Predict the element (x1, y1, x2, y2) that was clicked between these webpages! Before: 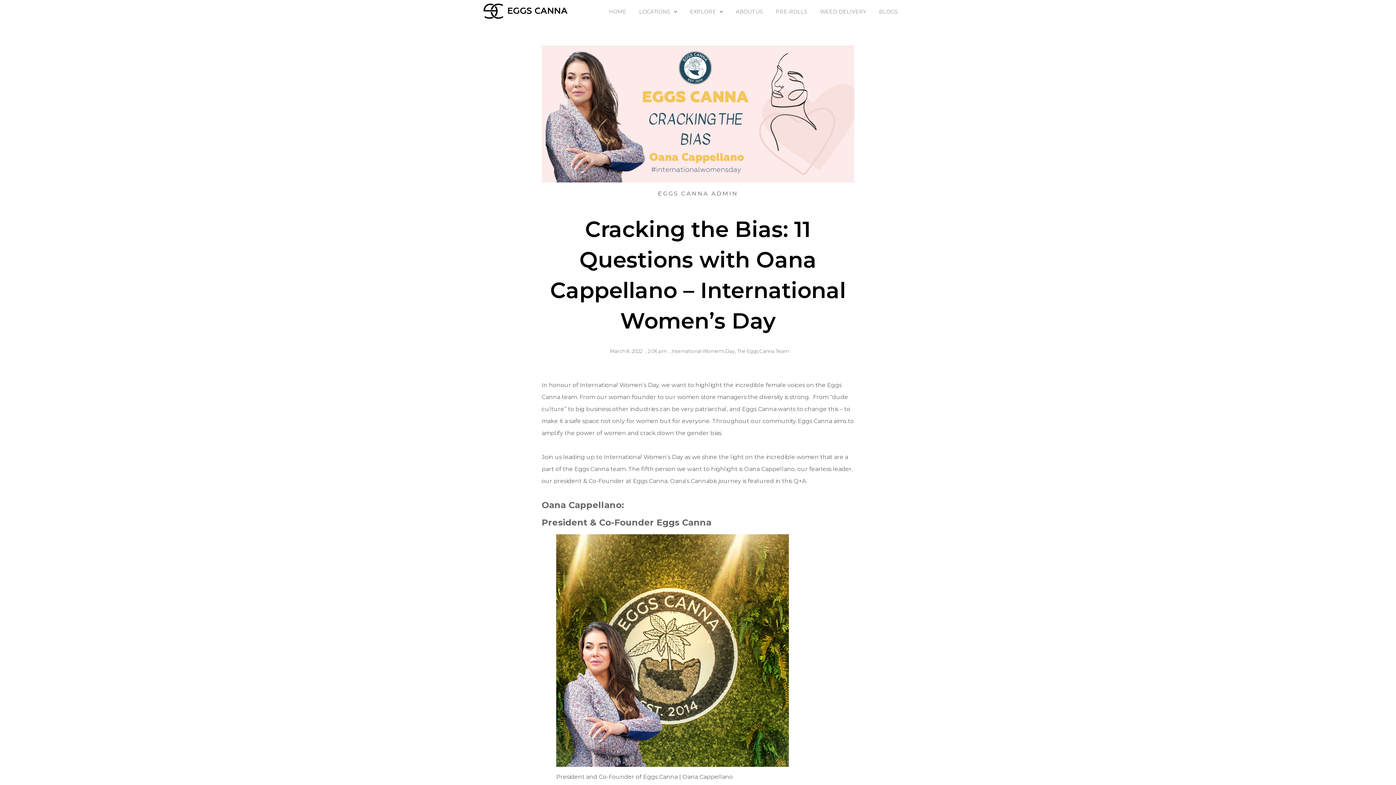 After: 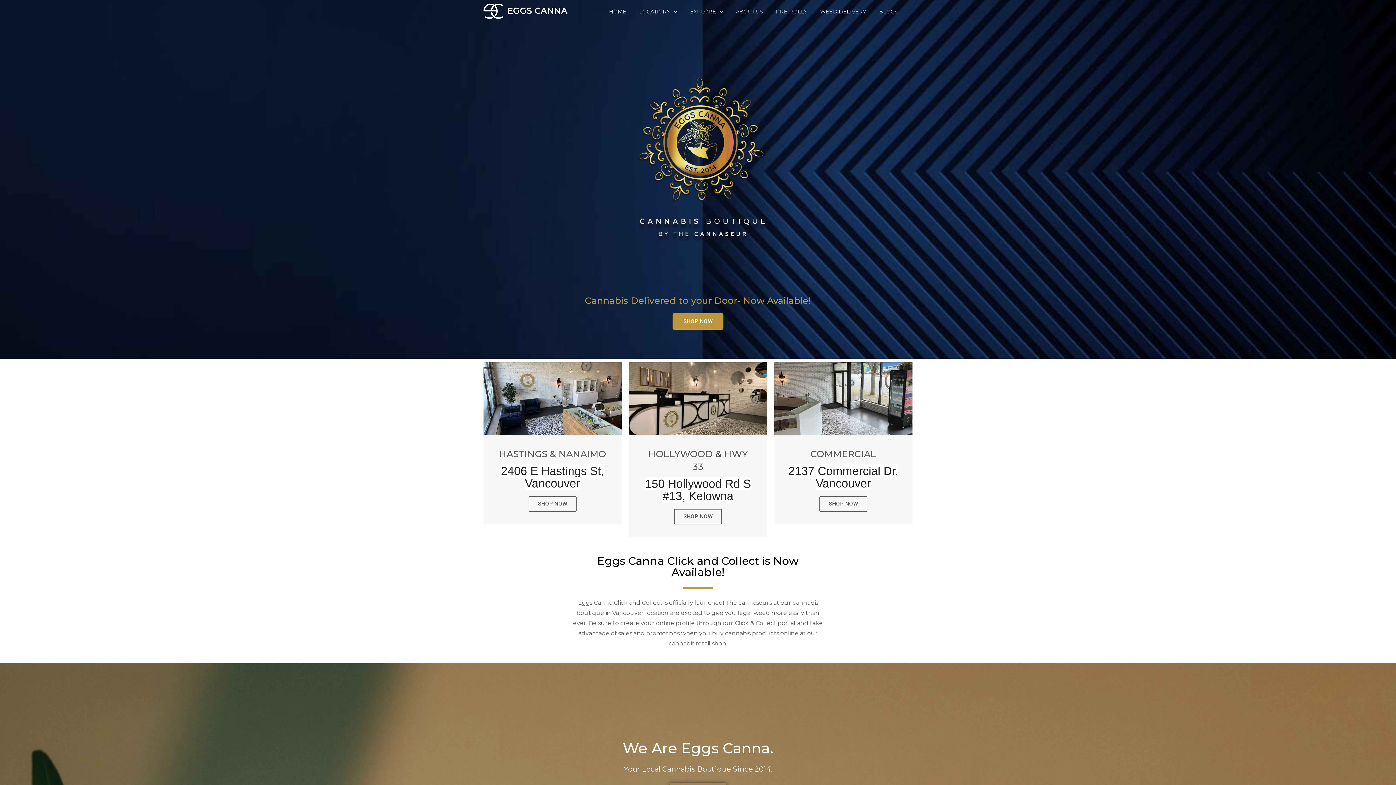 Action: bbox: (483, 3, 567, 19)